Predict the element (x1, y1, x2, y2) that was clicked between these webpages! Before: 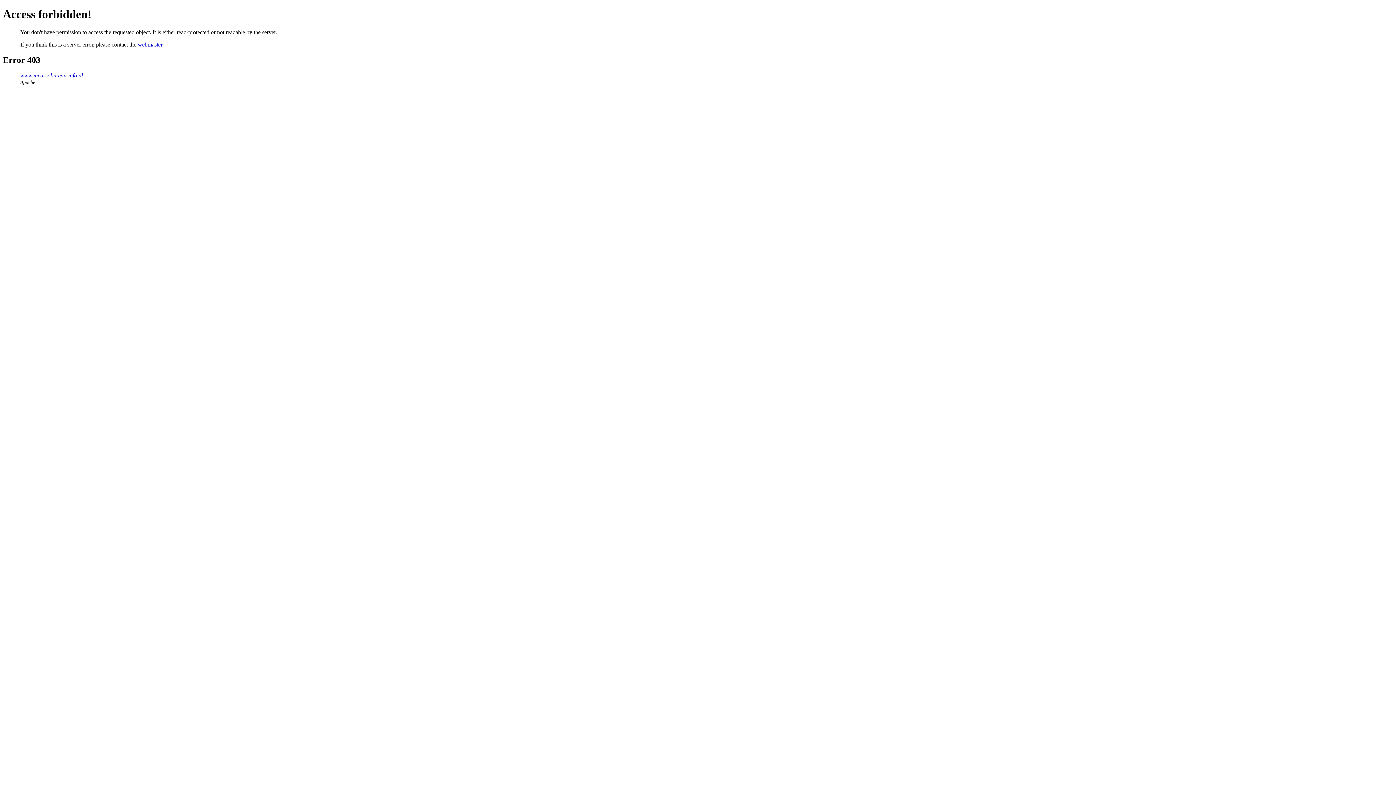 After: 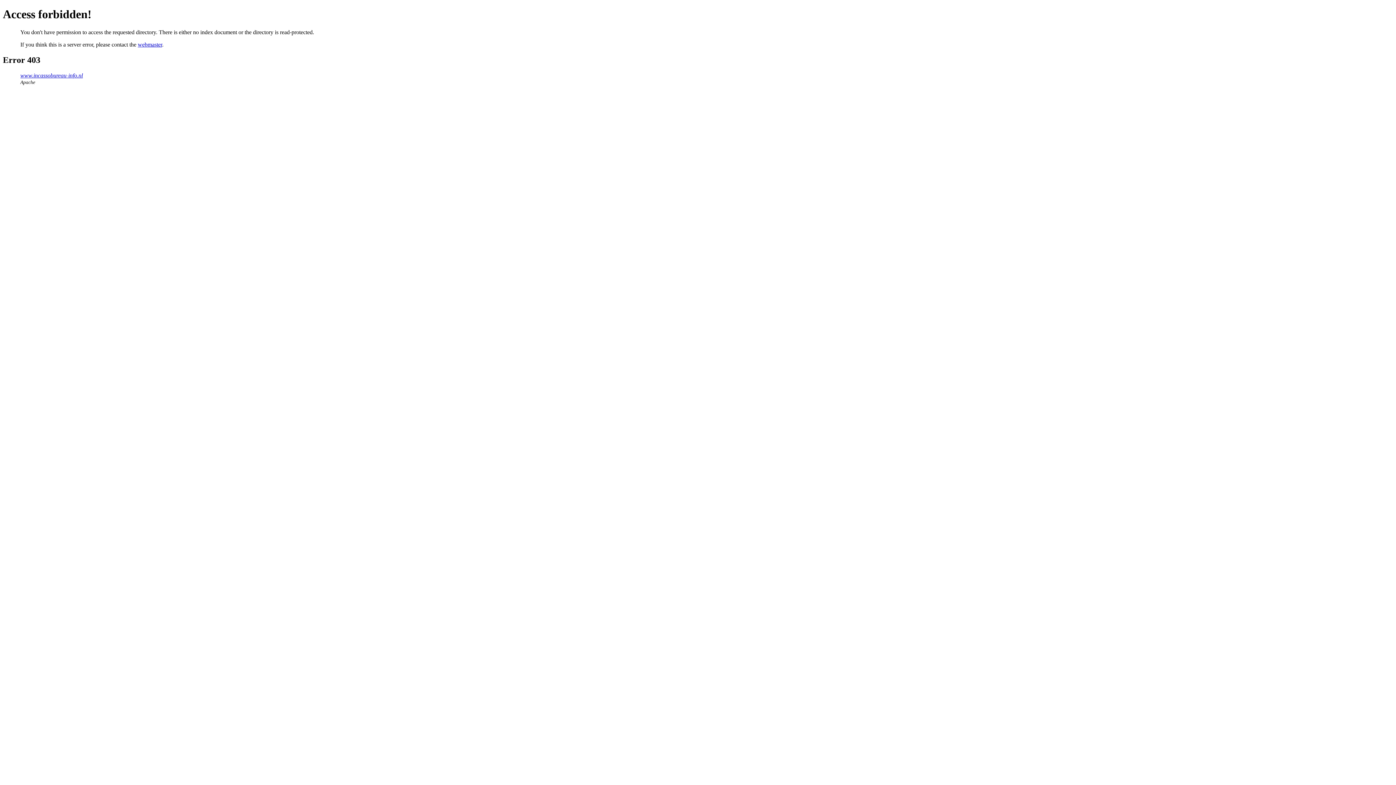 Action: bbox: (20, 72, 82, 78) label: www.incassobureau-info.nl